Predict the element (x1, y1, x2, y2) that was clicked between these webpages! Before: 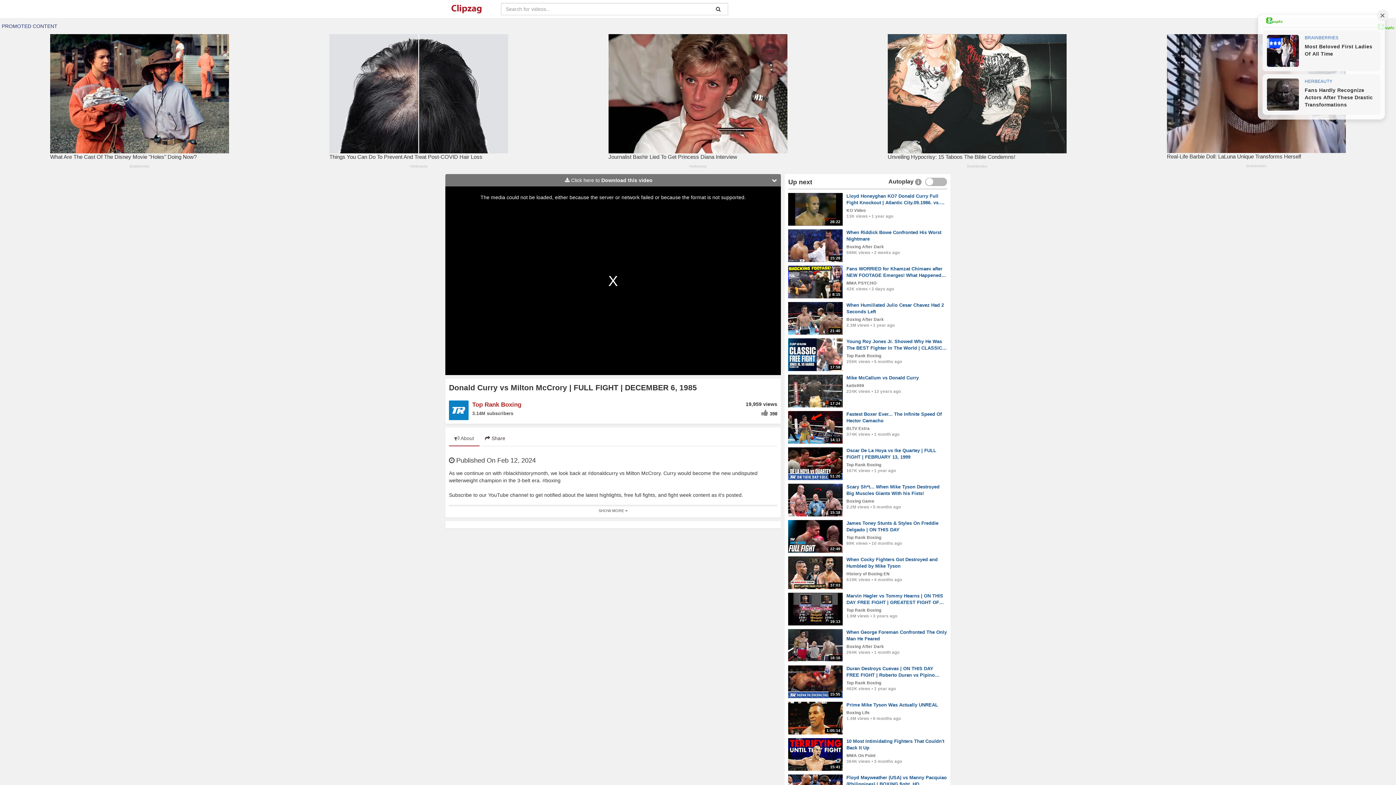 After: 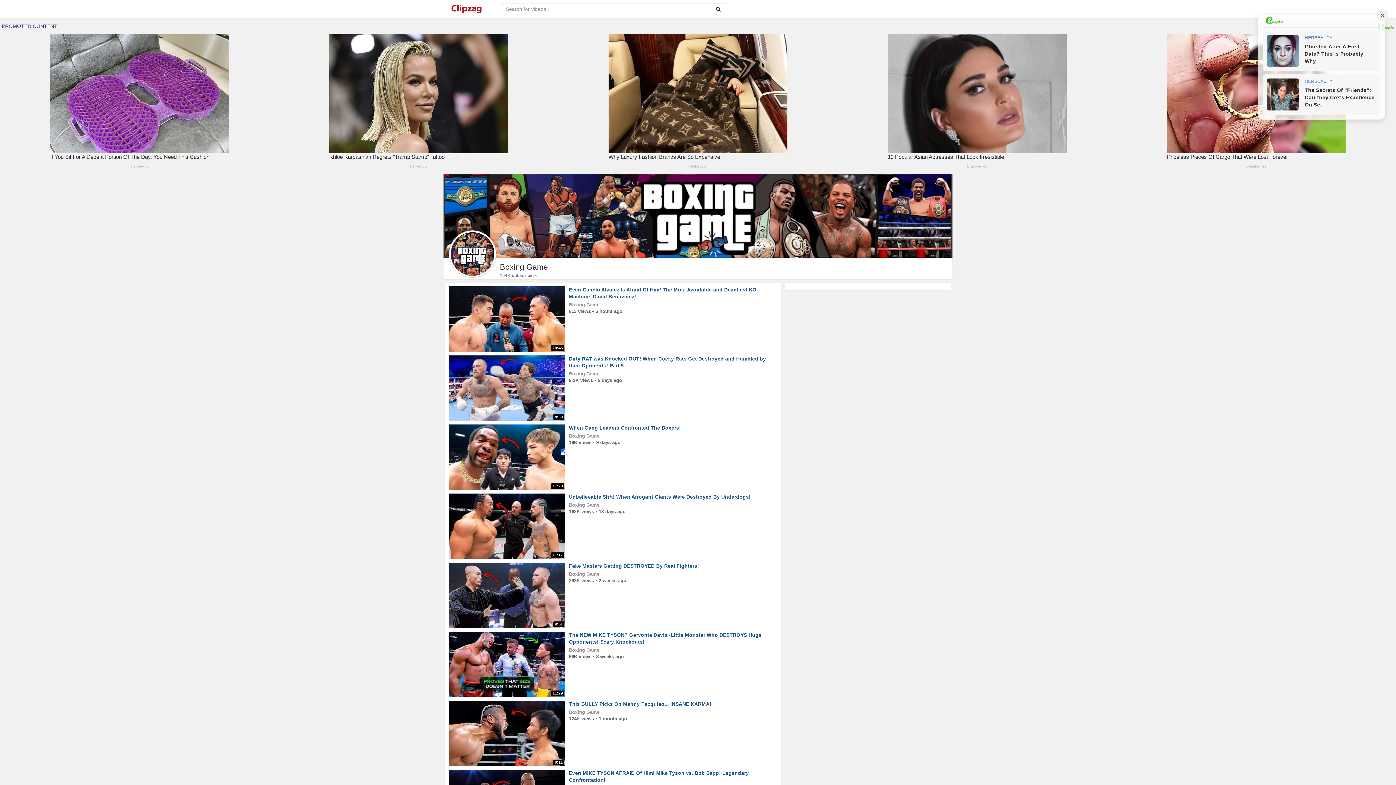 Action: label: Boxing Game bbox: (846, 499, 874, 503)